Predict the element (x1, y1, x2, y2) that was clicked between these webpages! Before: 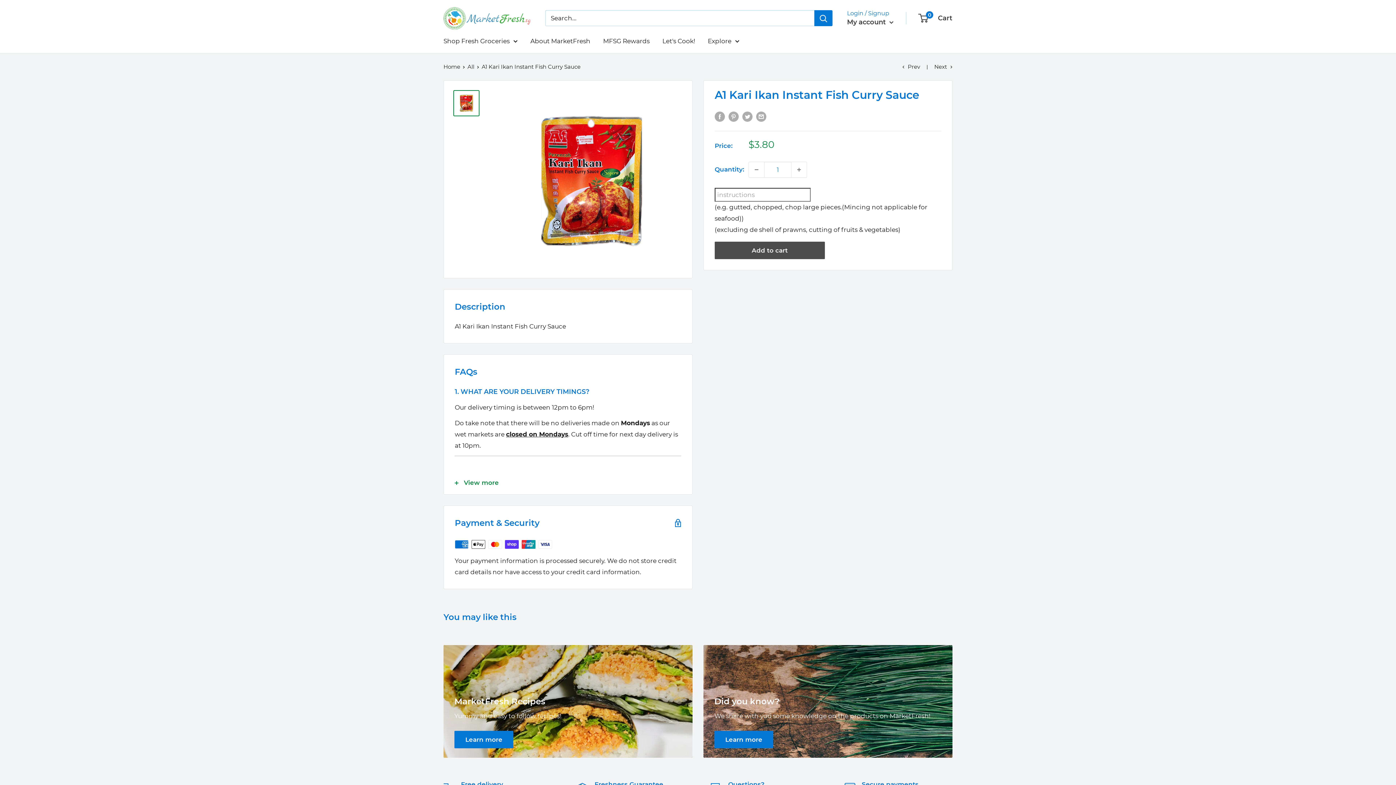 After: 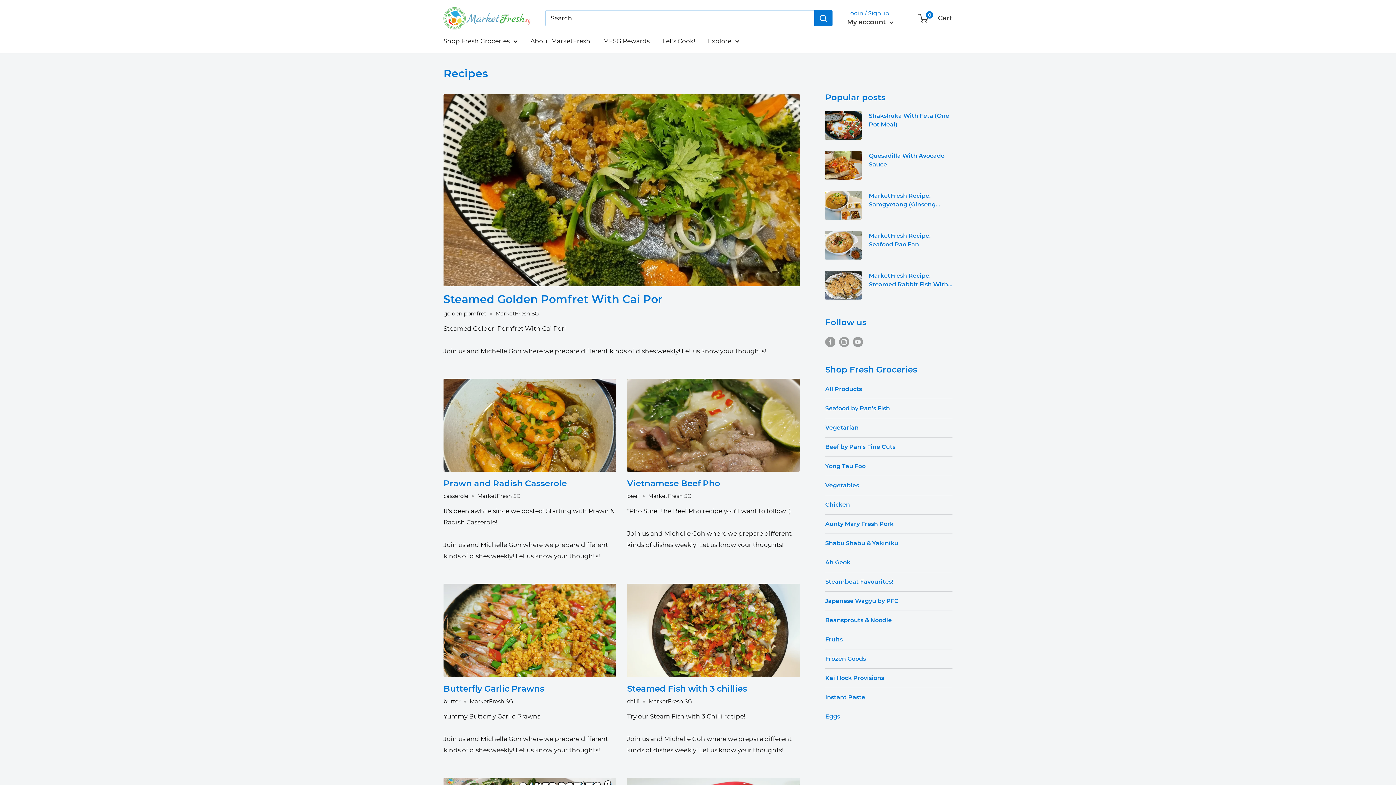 Action: label: MarketFresh Recipes

Yummy and easy to follow recipes!

Learn more bbox: (443, 645, 692, 758)